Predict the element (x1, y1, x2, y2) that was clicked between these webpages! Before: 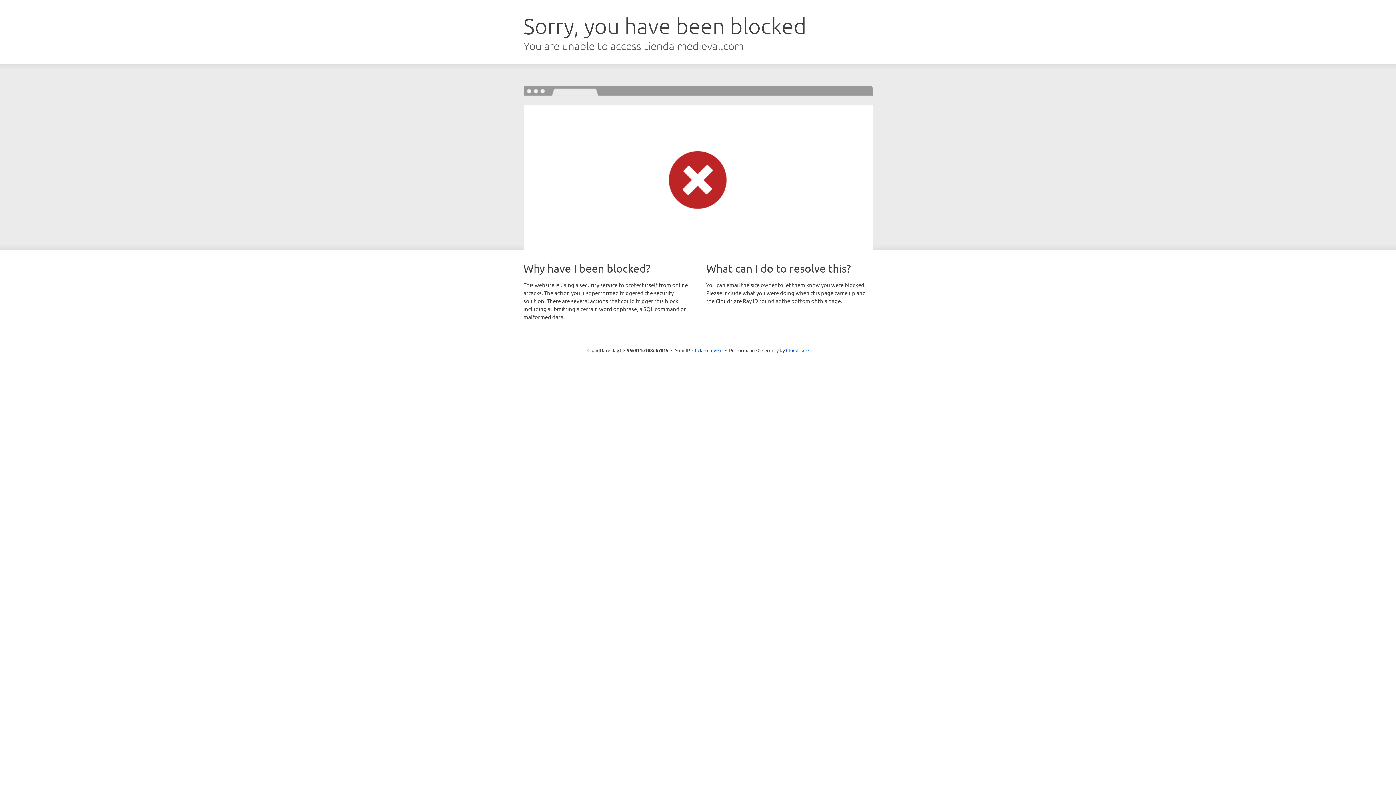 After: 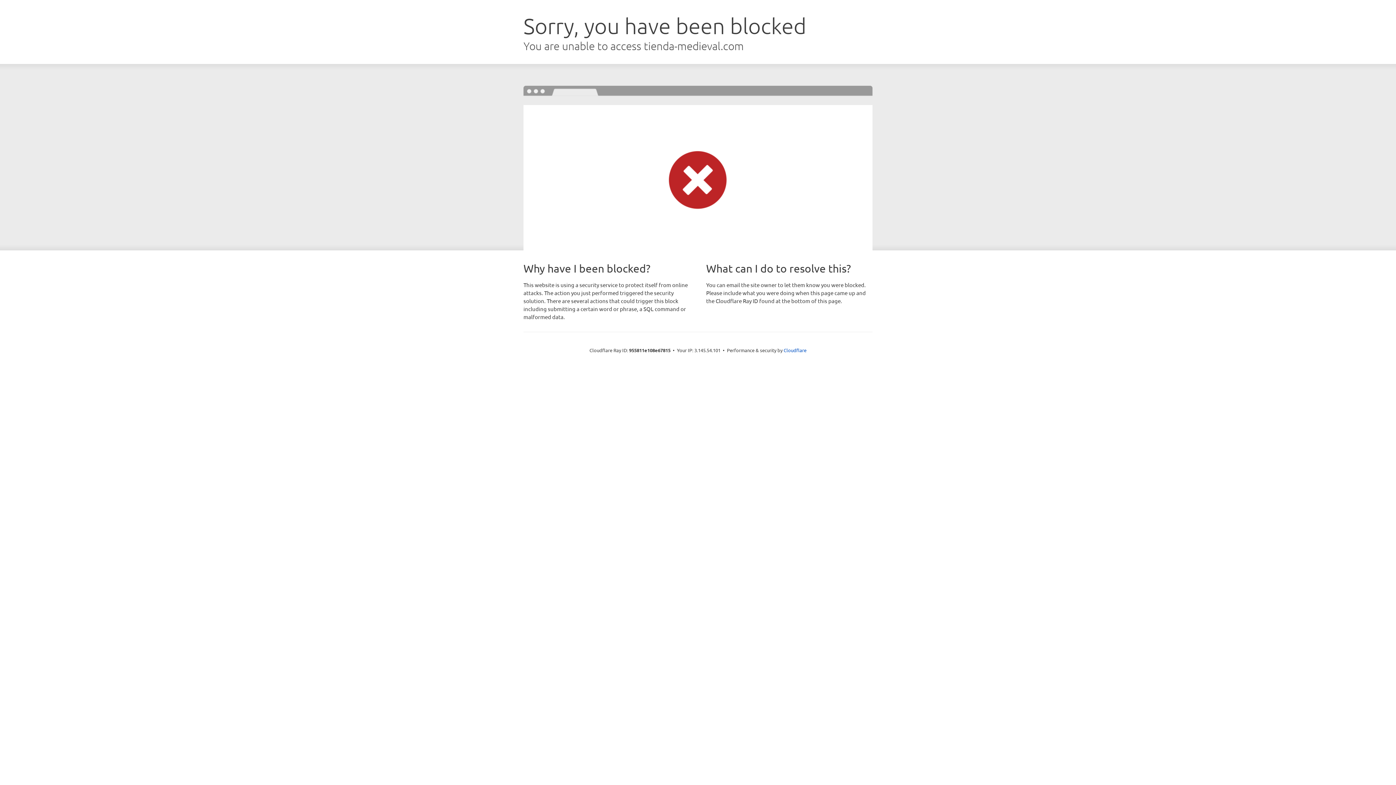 Action: label: Click to reveal bbox: (692, 346, 722, 353)